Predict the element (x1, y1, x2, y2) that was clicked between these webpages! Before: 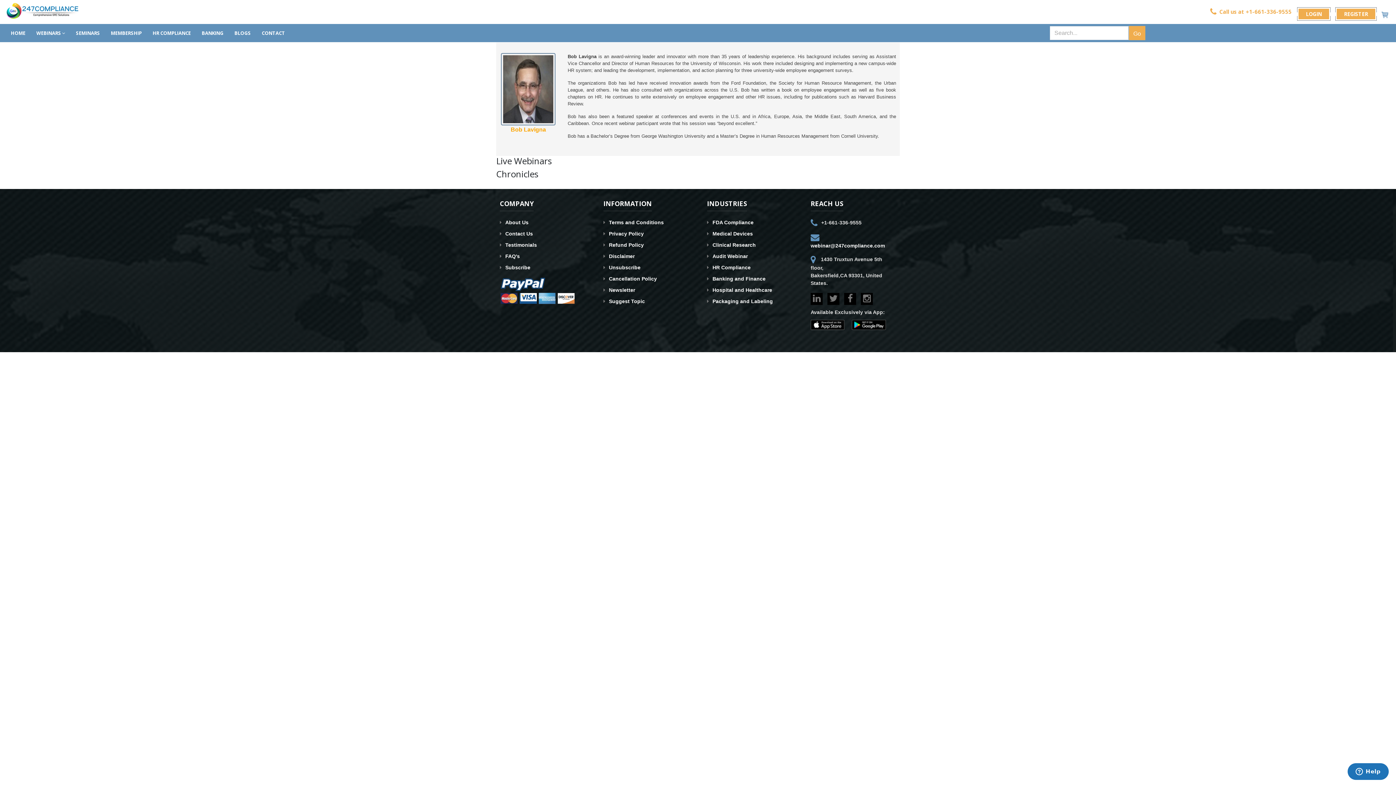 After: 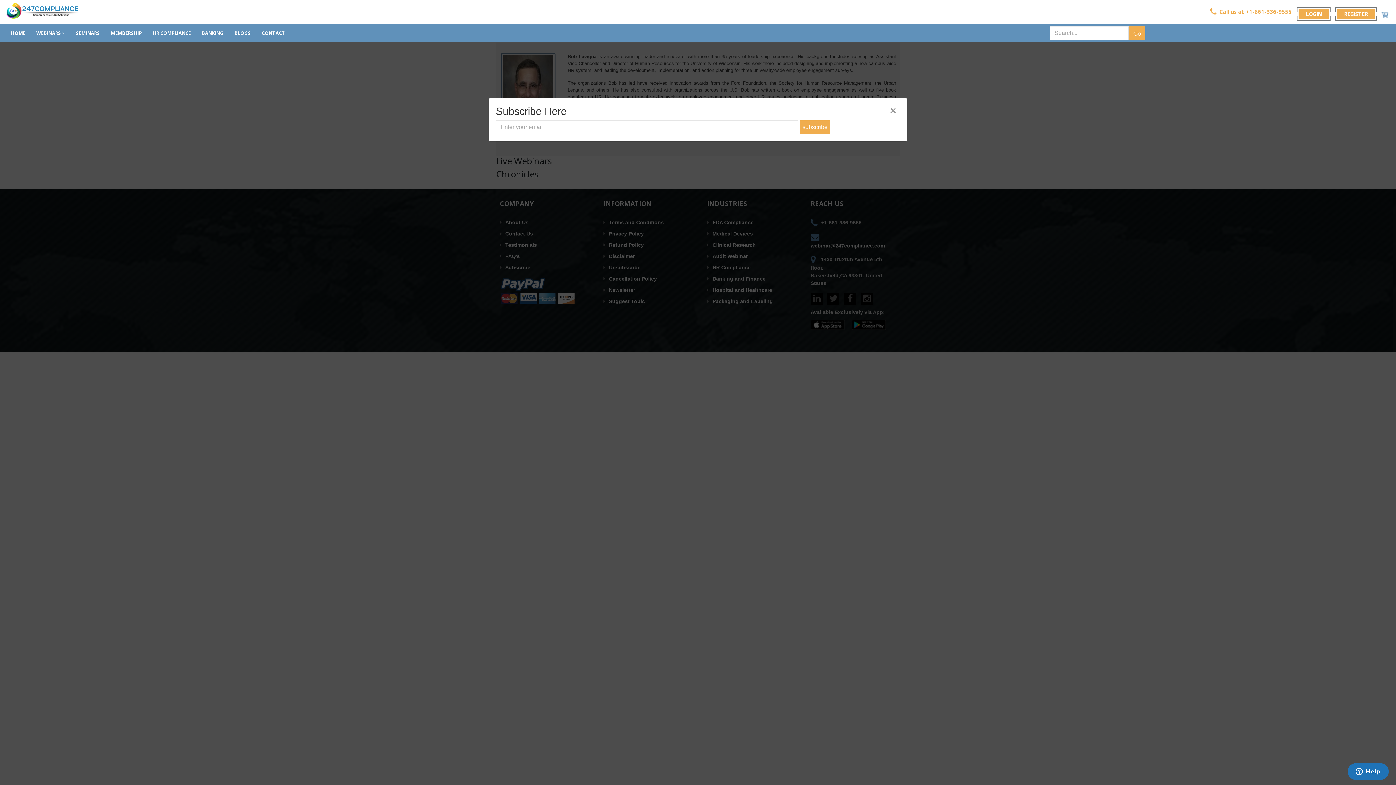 Action: bbox: (500, 264, 530, 270) label: Subscribe